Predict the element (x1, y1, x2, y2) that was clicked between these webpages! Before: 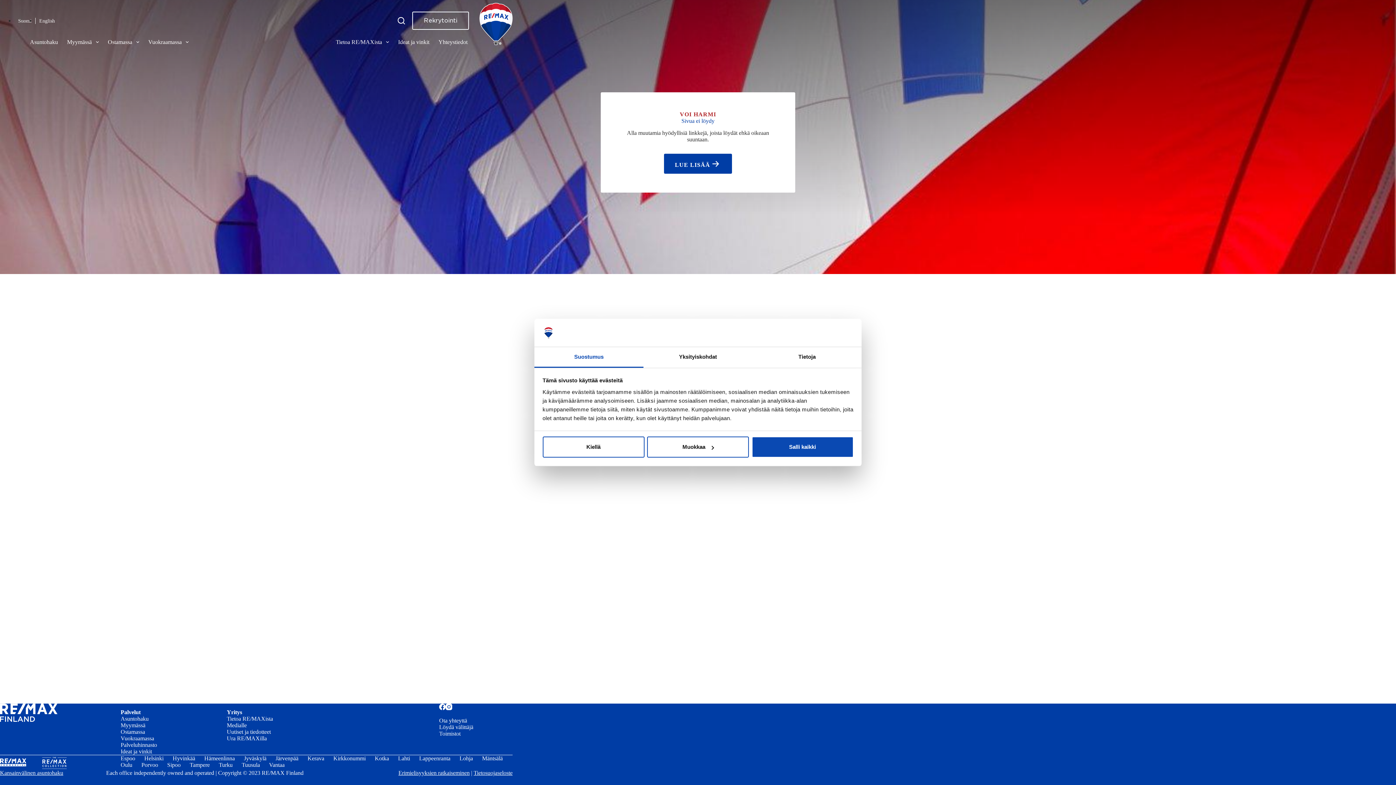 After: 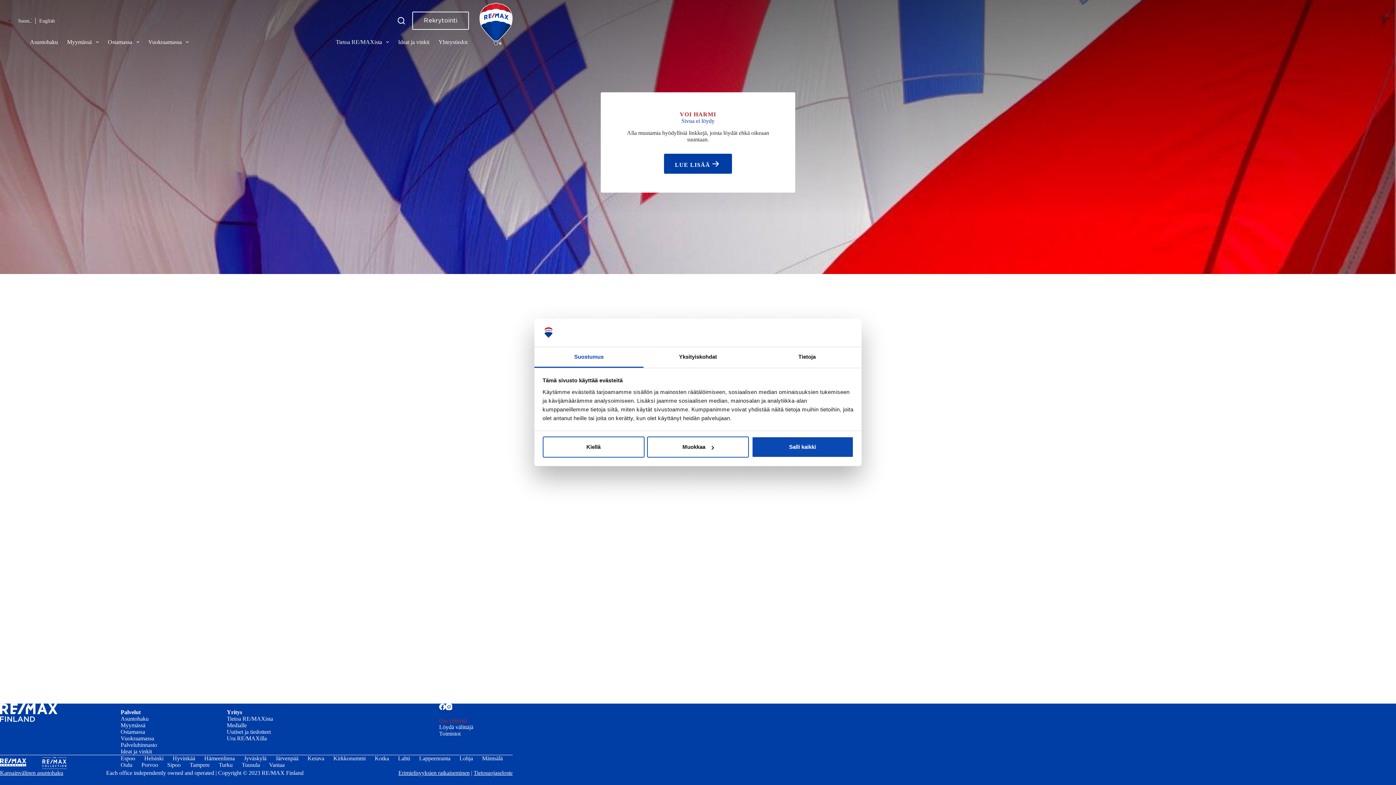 Action: label: Ota yhteyttä bbox: (434, 717, 517, 724)